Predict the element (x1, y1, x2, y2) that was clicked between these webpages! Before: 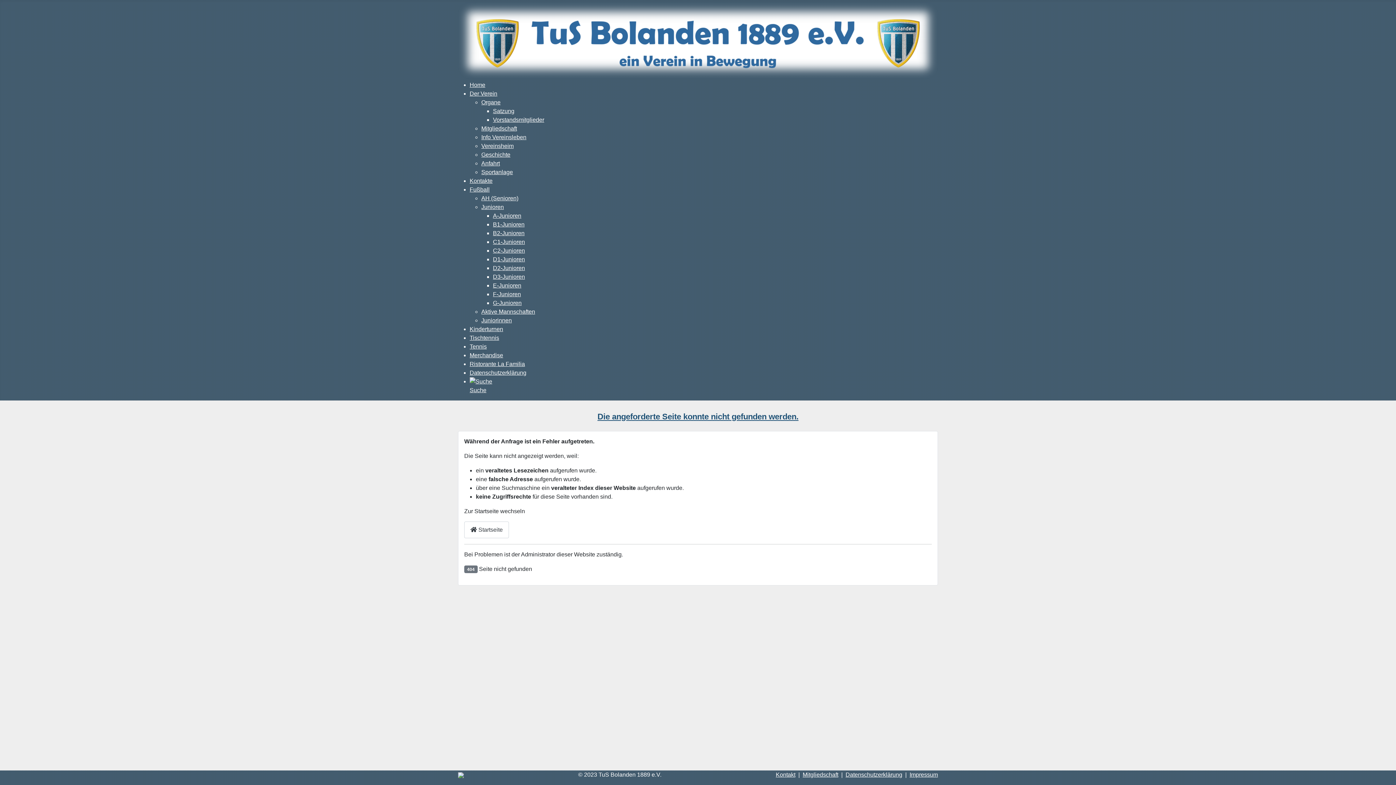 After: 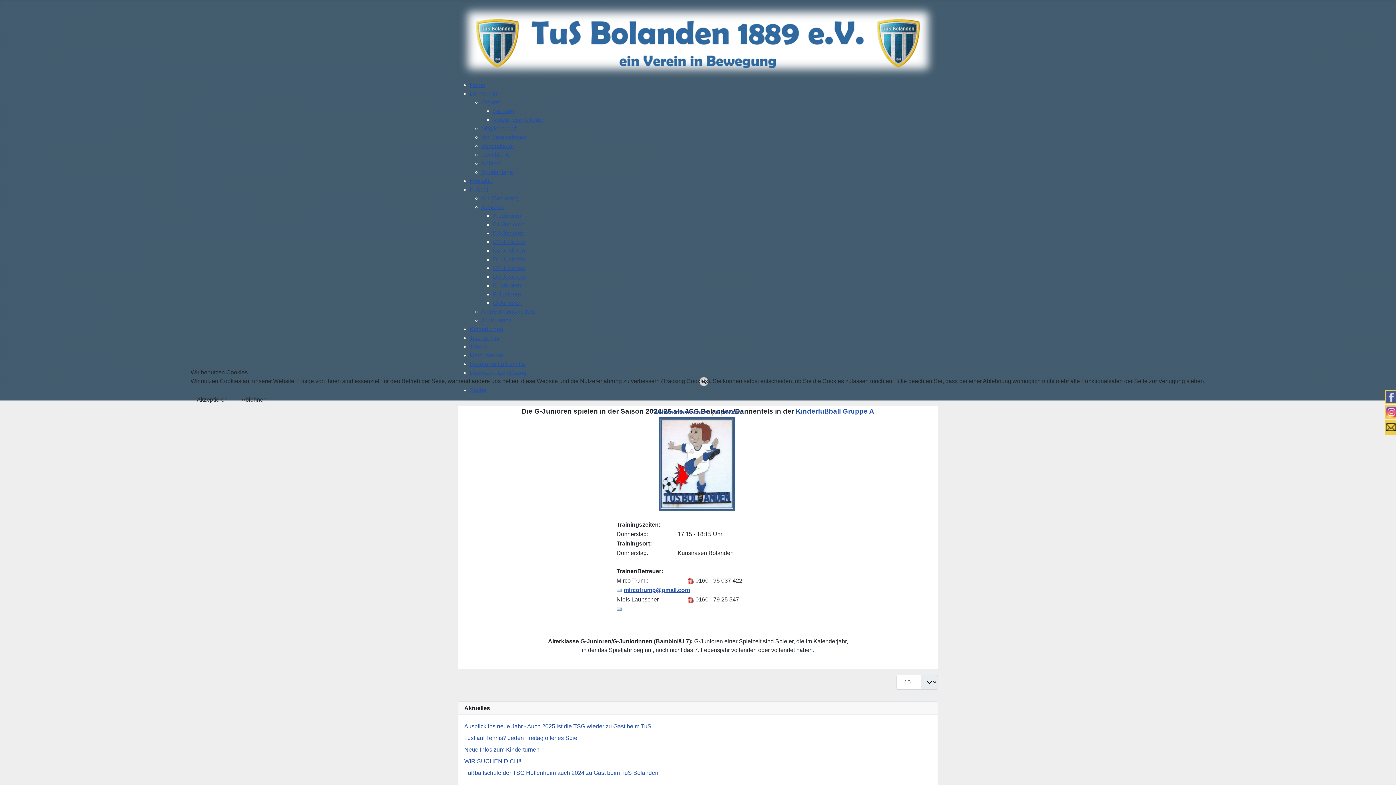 Action: label: G-Junioren bbox: (493, 300, 521, 306)